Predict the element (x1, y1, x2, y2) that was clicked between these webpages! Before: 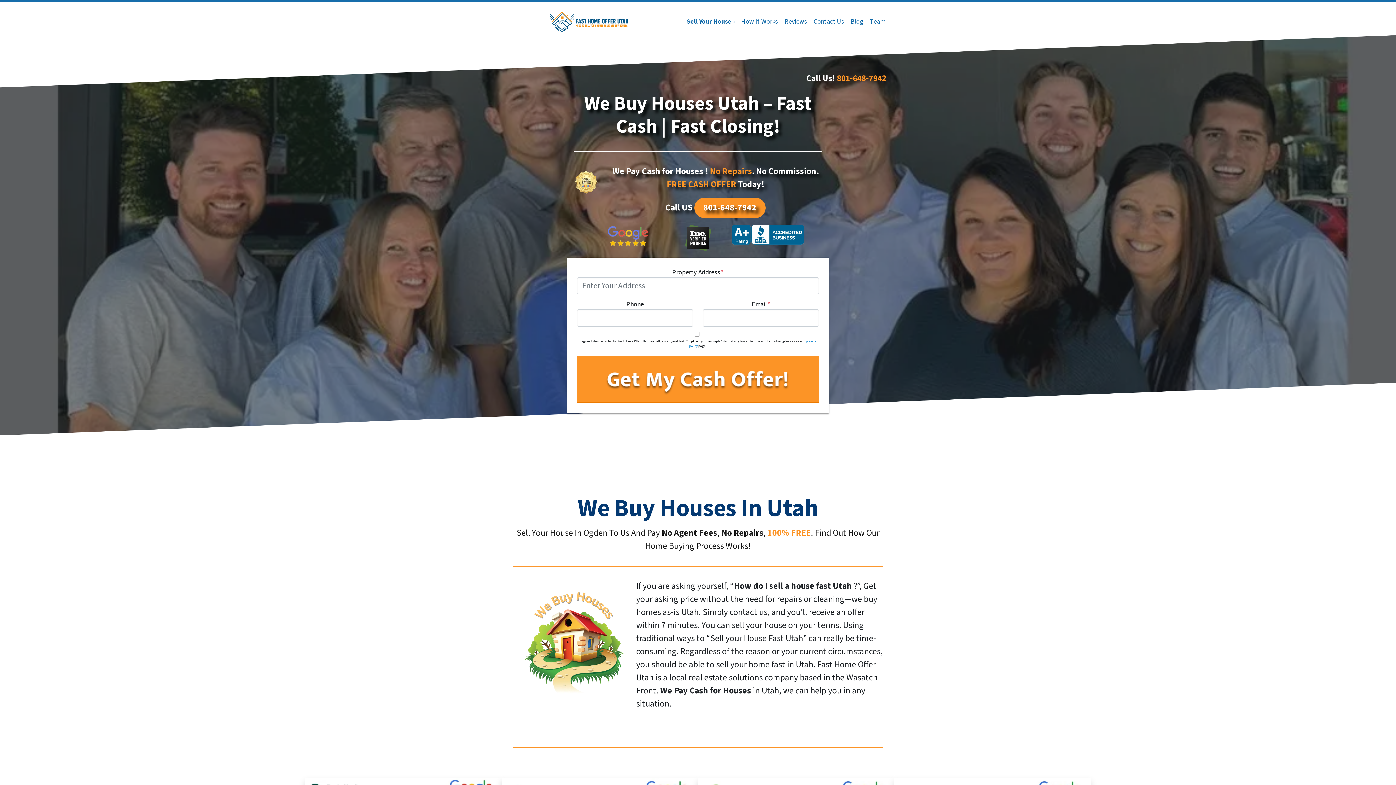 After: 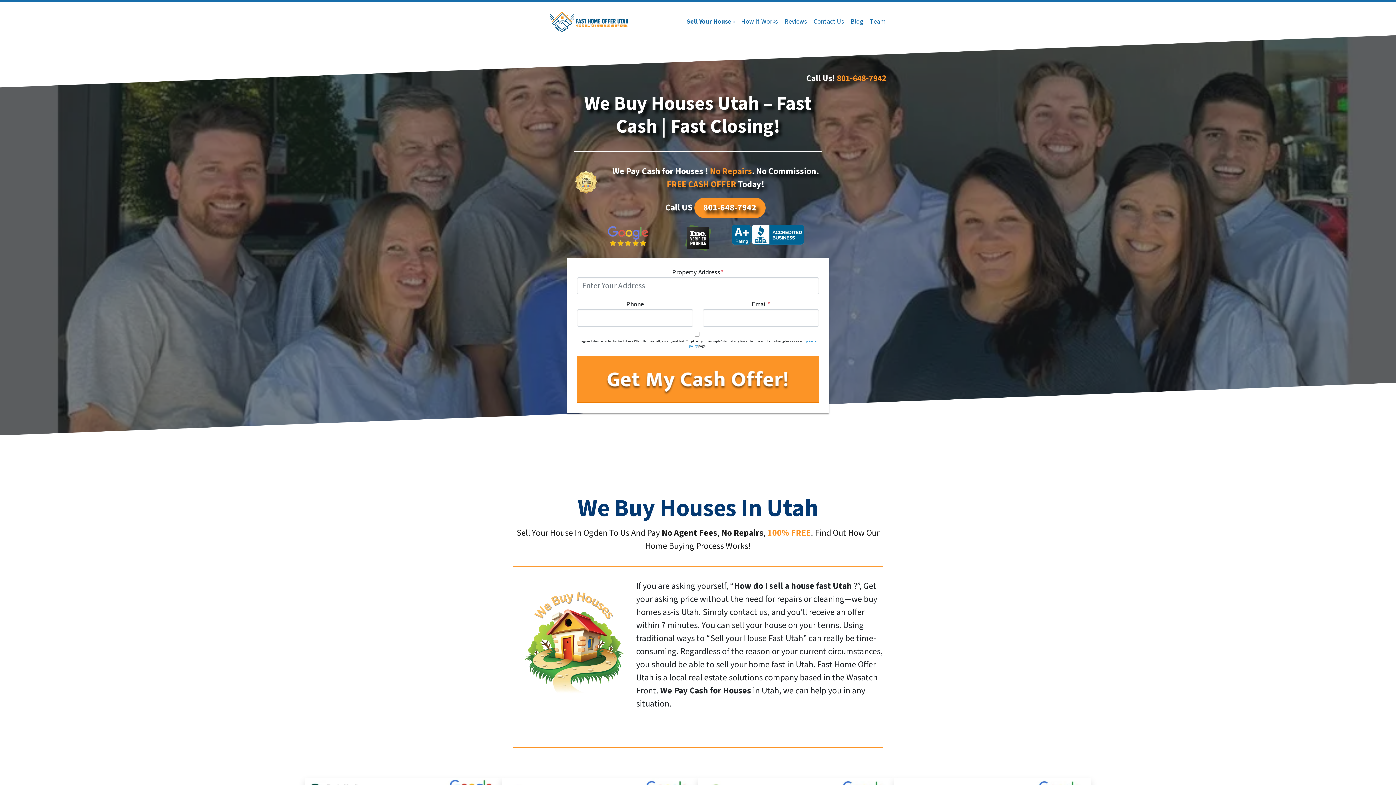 Action: bbox: (507, 11, 670, 31)